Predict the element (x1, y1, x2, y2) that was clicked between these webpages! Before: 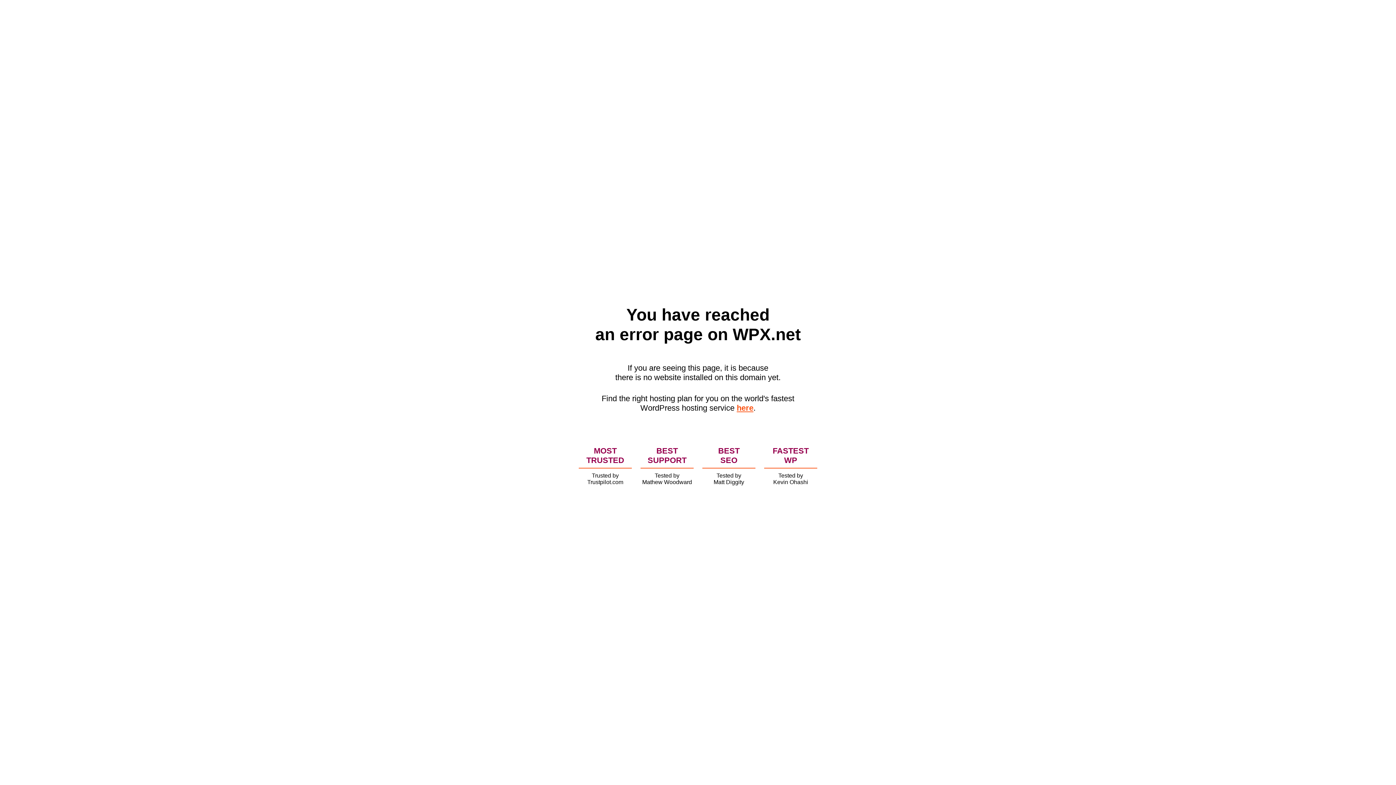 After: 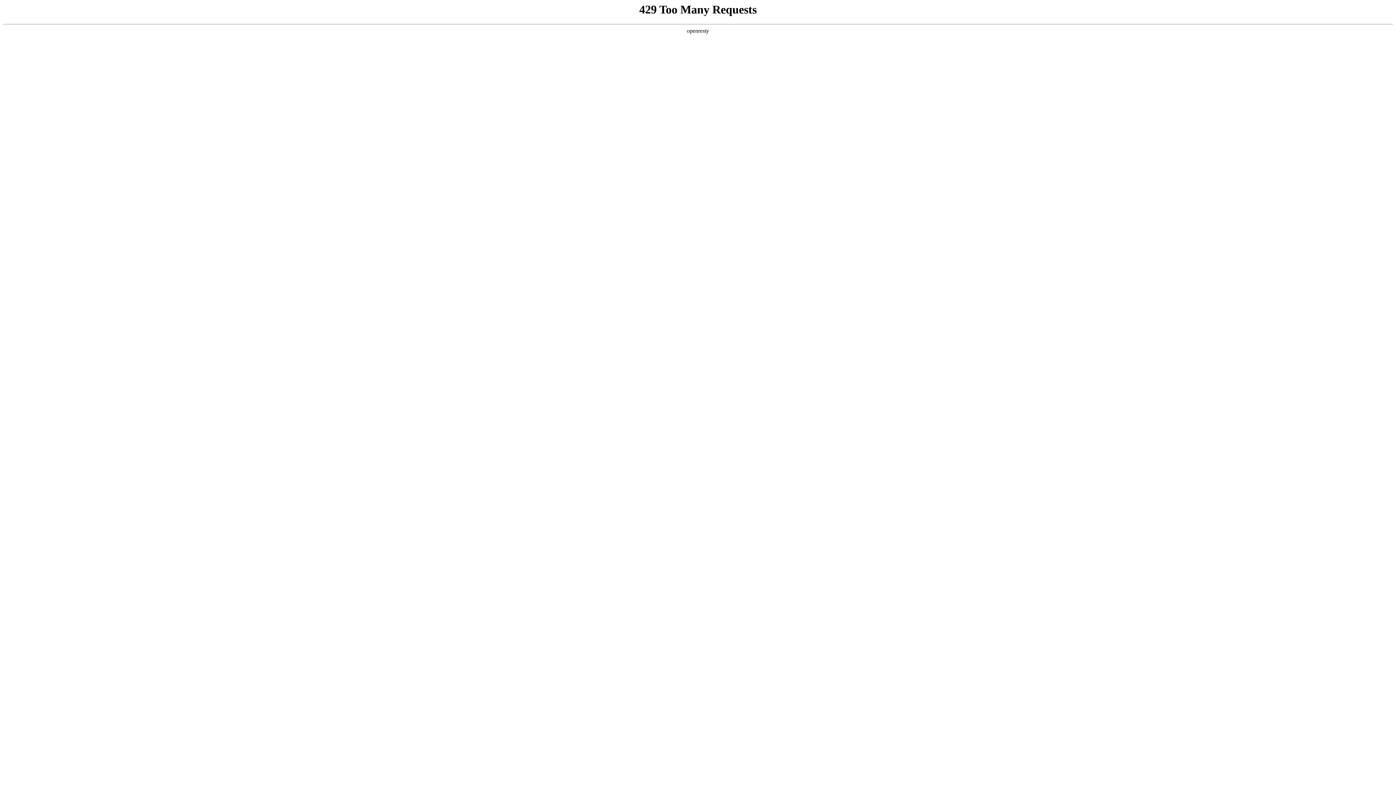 Action: bbox: (736, 403, 753, 412) label: here